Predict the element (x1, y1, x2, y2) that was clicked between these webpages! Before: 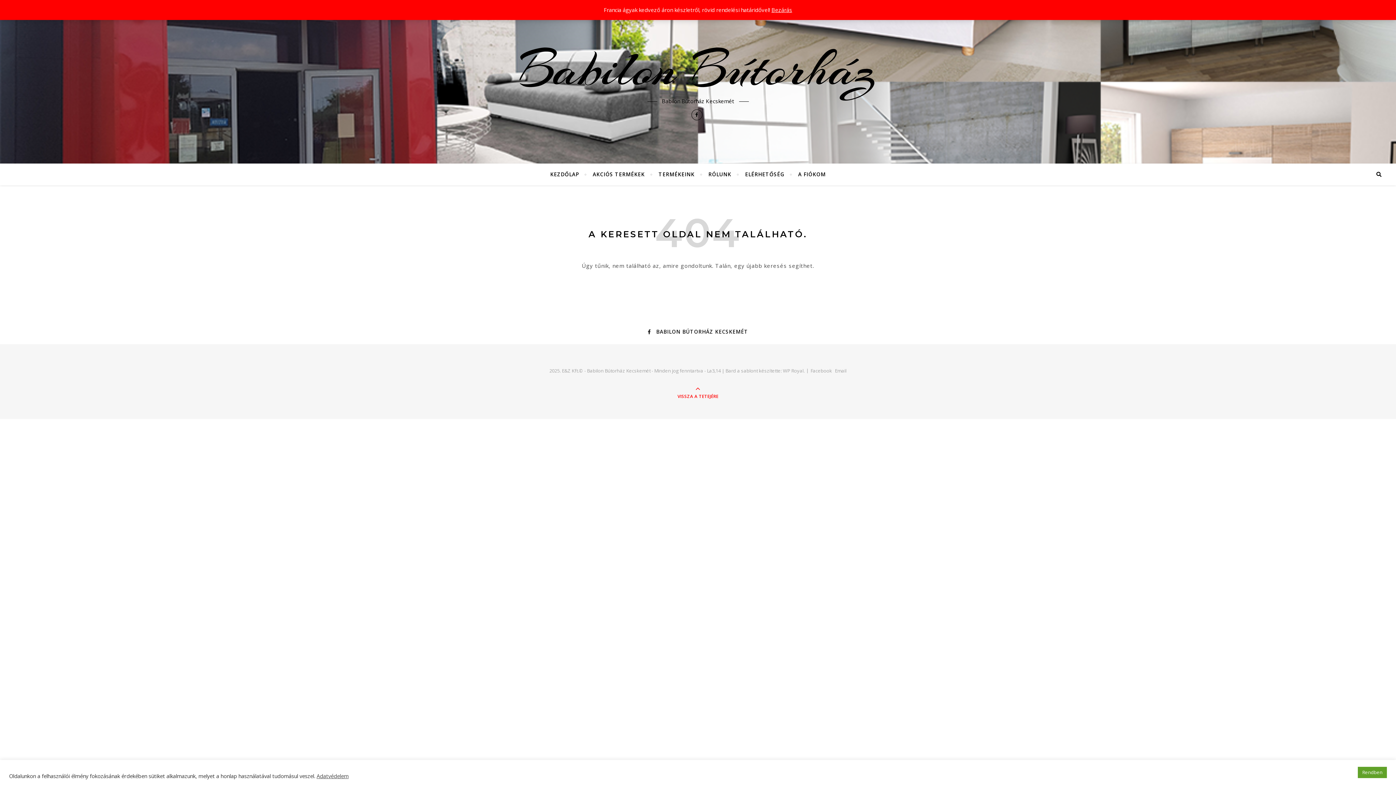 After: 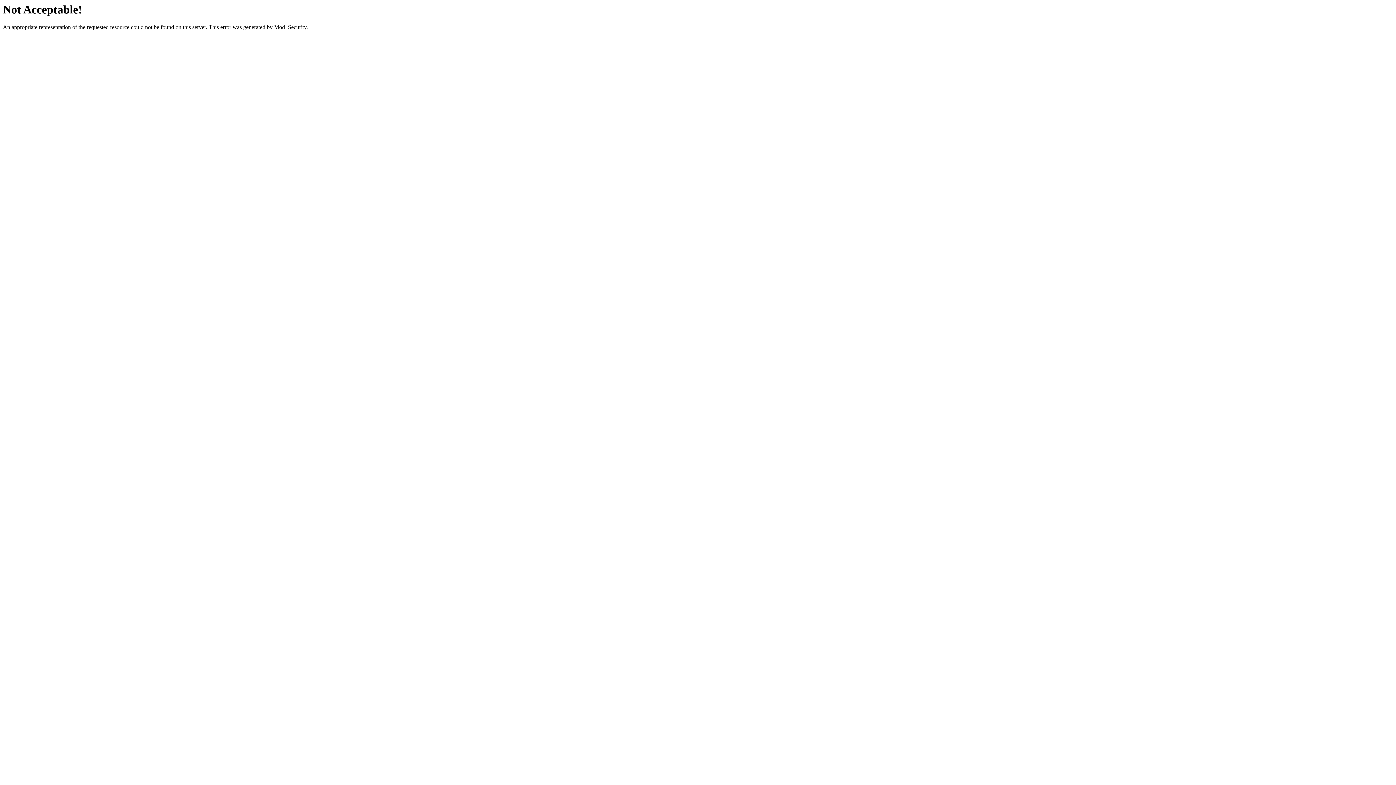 Action: bbox: (783, 367, 803, 374) label: WP Royal